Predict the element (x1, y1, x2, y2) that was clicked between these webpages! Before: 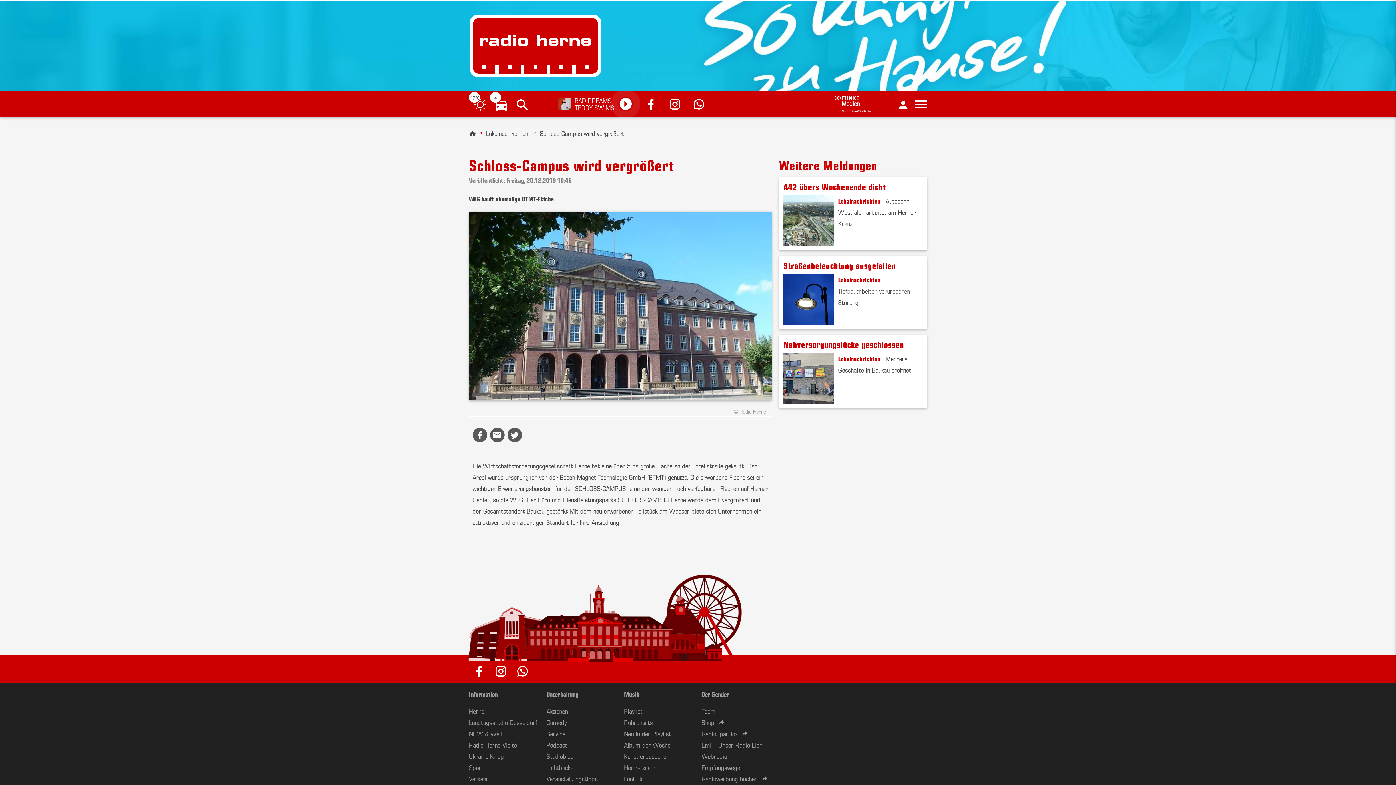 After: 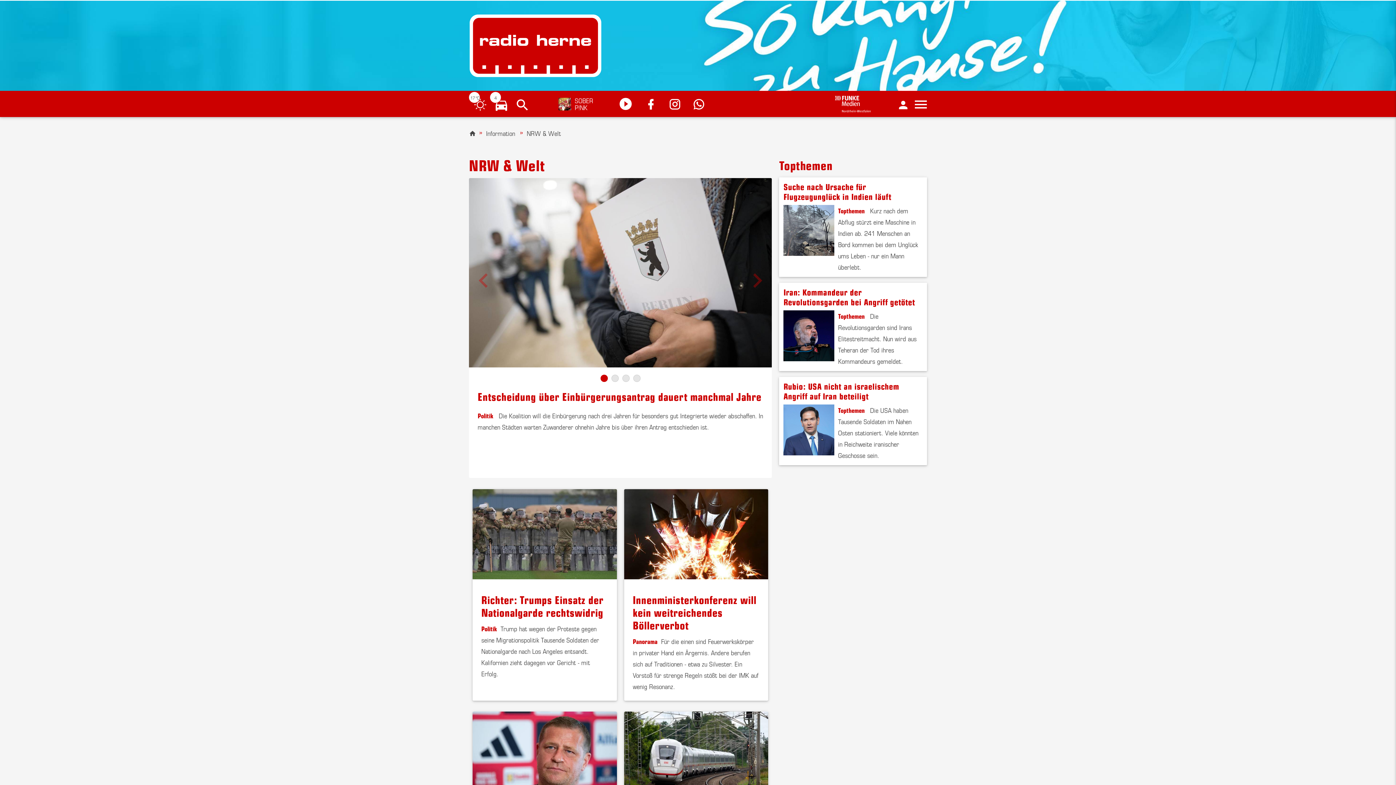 Action: label: NRW & Welt bbox: (469, 729, 503, 738)